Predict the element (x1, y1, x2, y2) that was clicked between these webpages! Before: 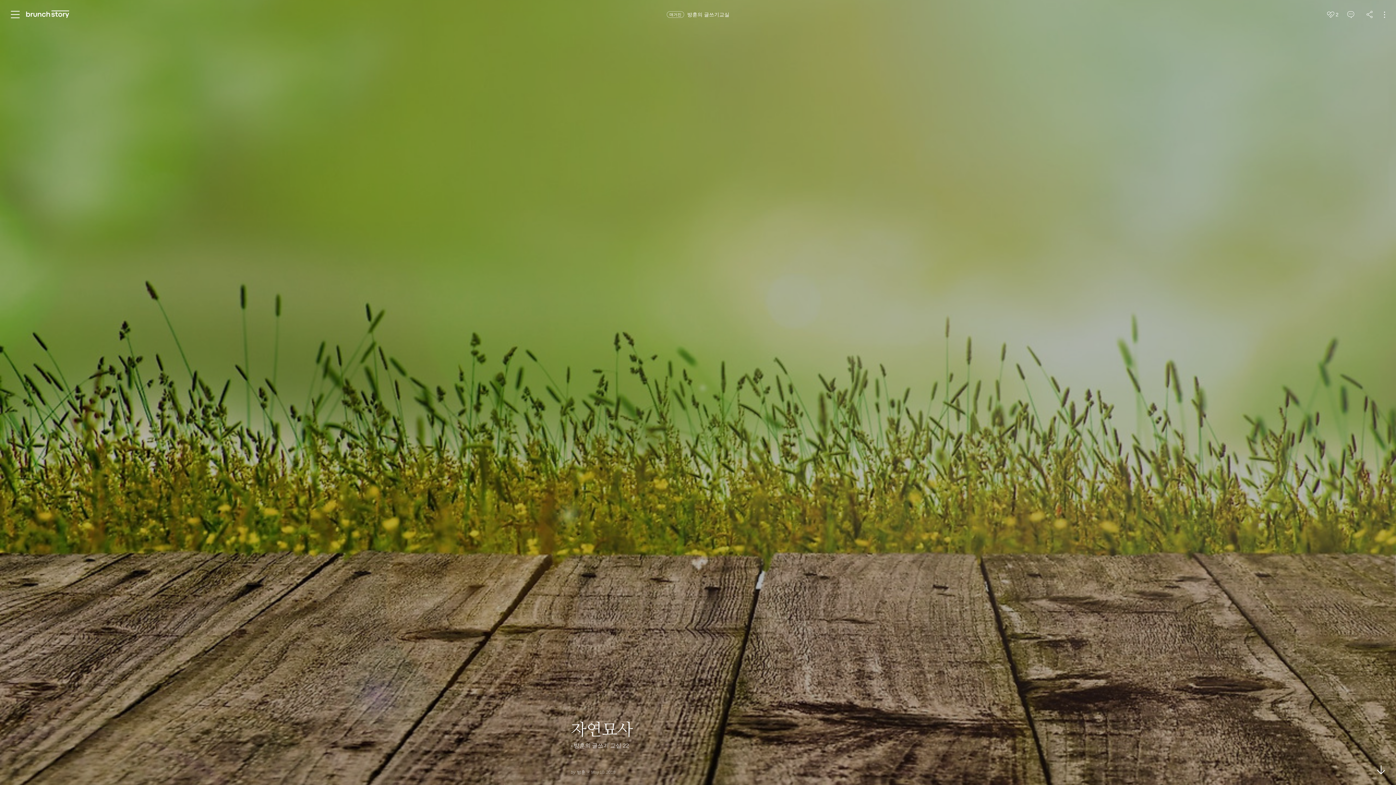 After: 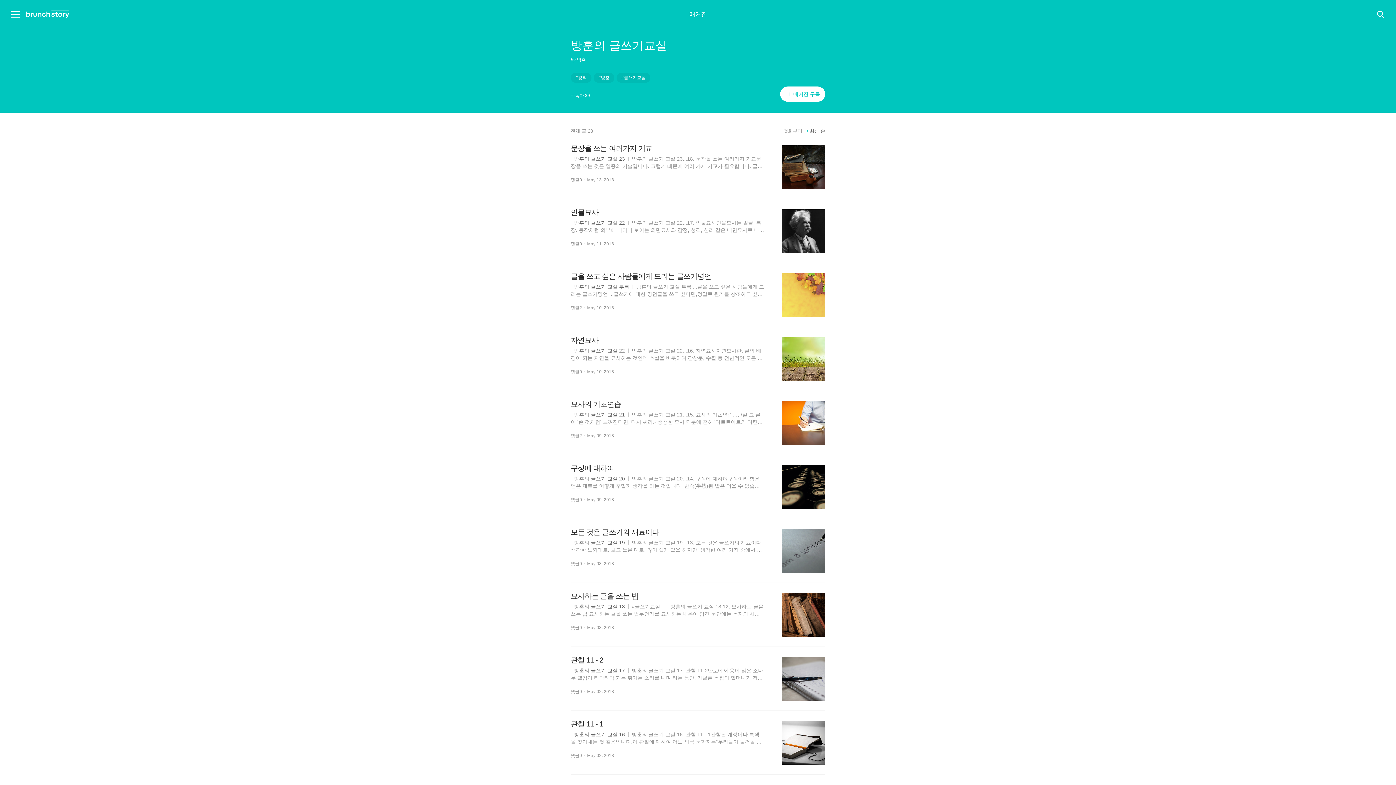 Action: bbox: (687, 11, 729, 17) label: 방훈의 글쓰기교실